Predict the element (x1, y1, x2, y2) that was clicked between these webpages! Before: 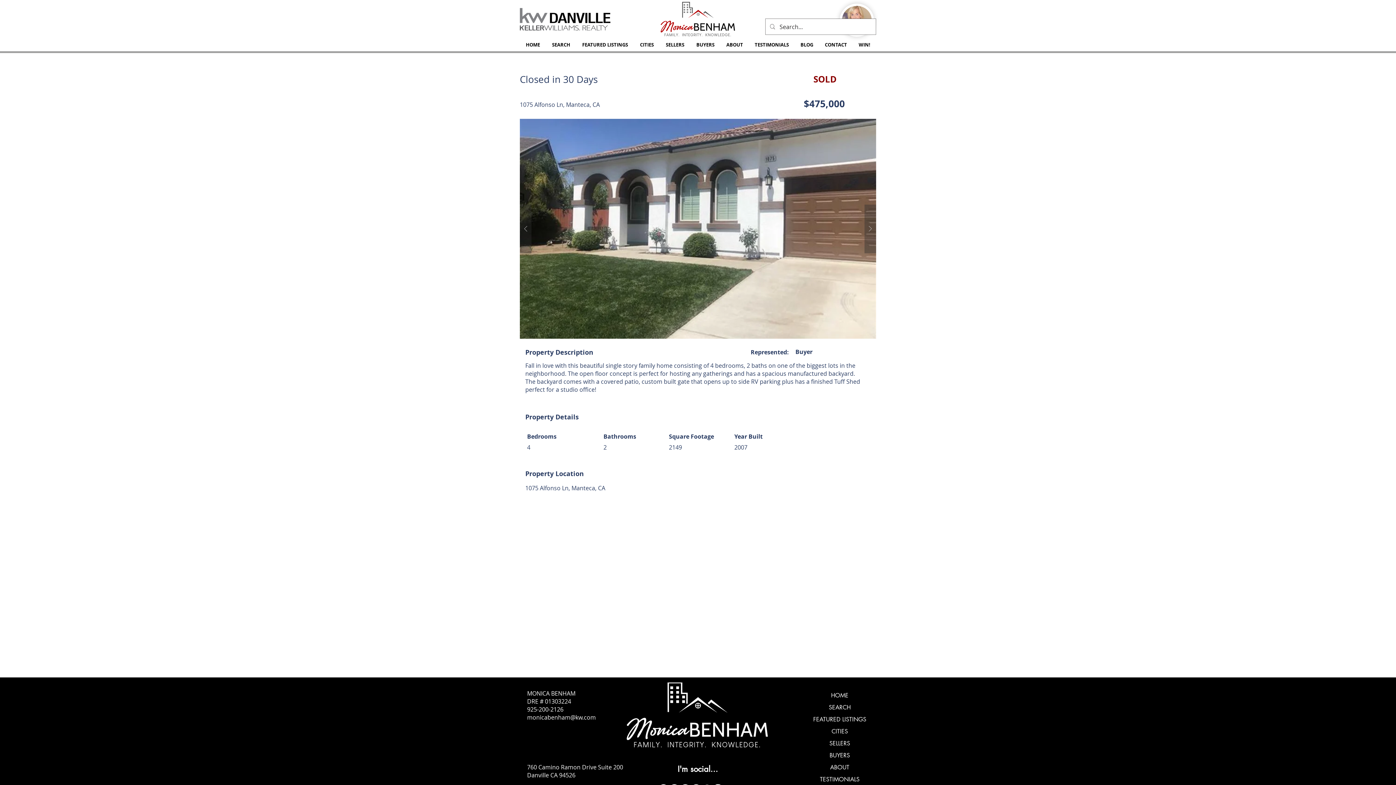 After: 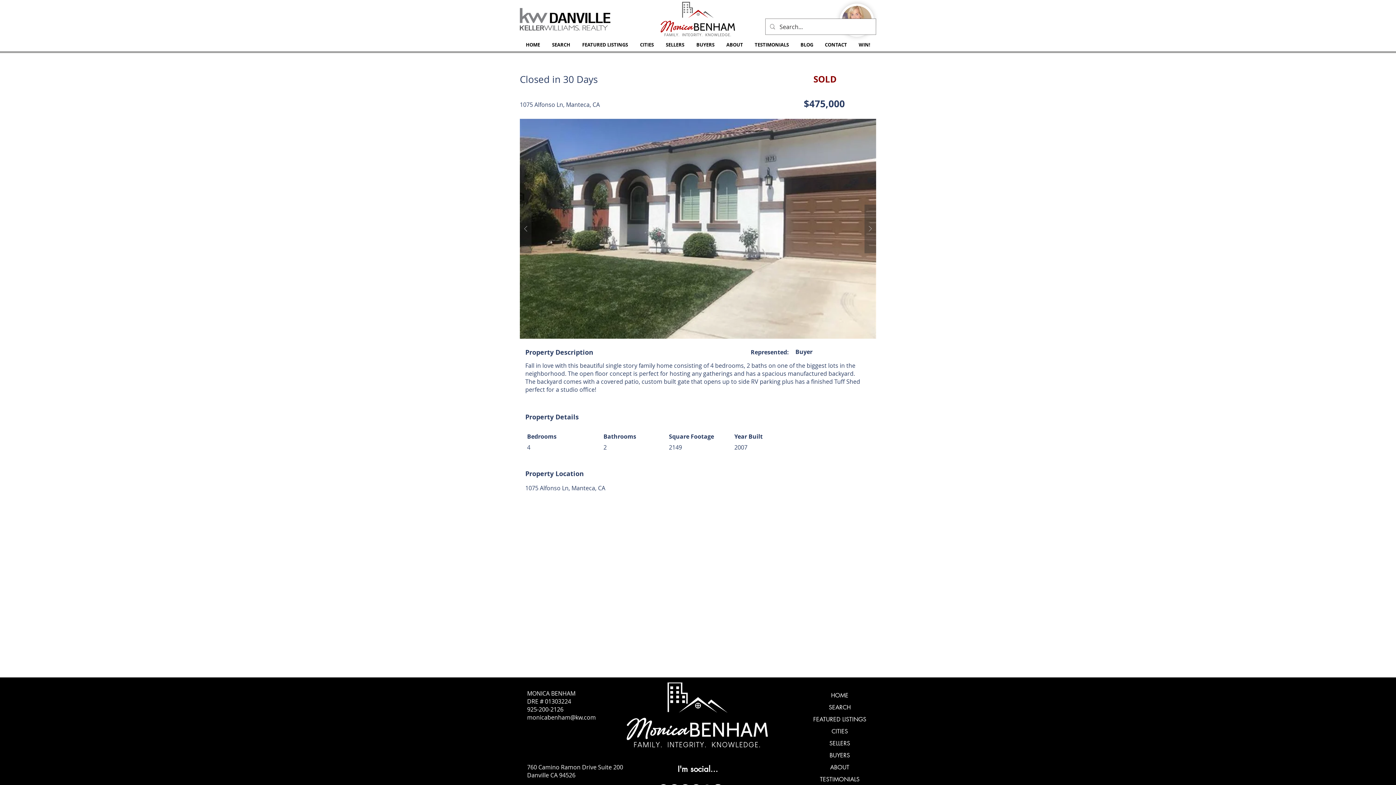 Action: label: SEARCH bbox: (792, 701, 887, 713)